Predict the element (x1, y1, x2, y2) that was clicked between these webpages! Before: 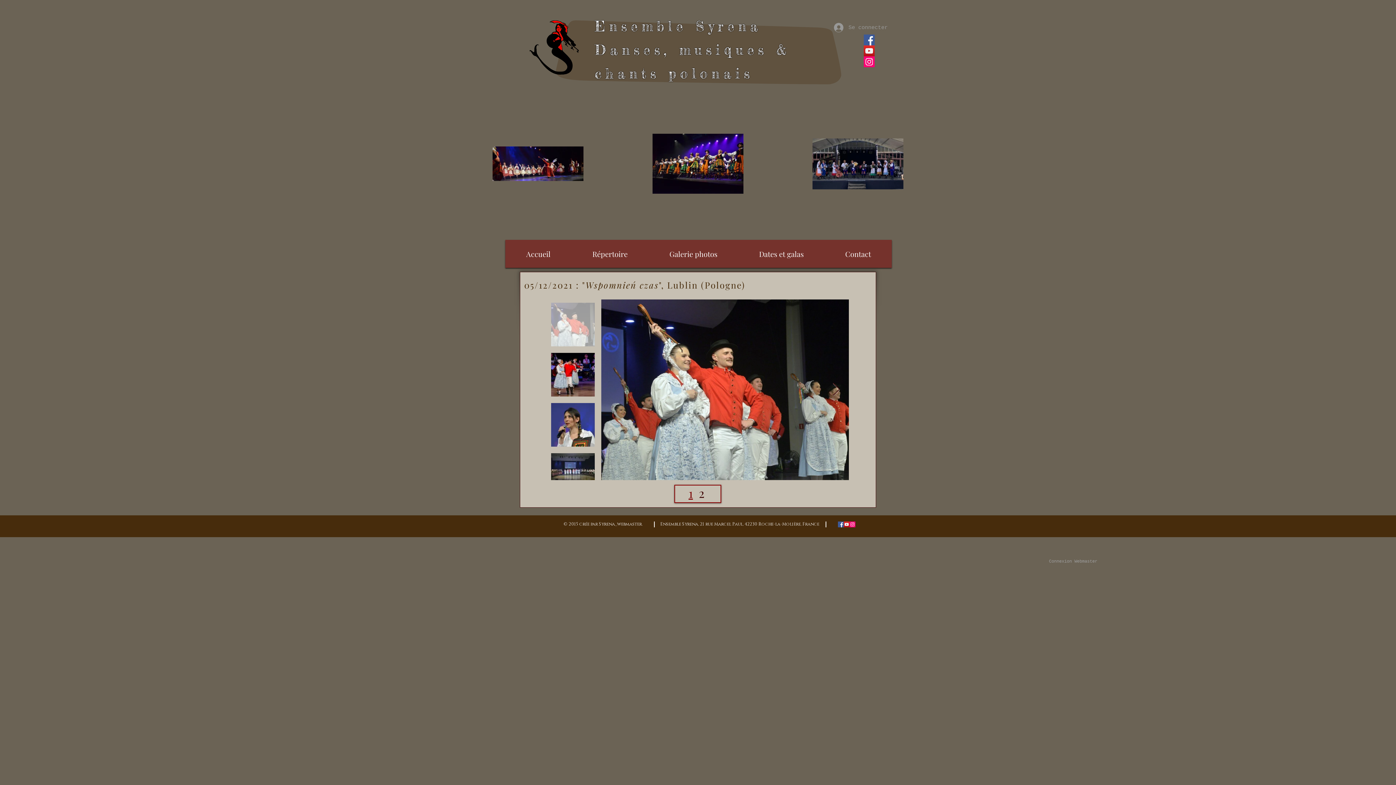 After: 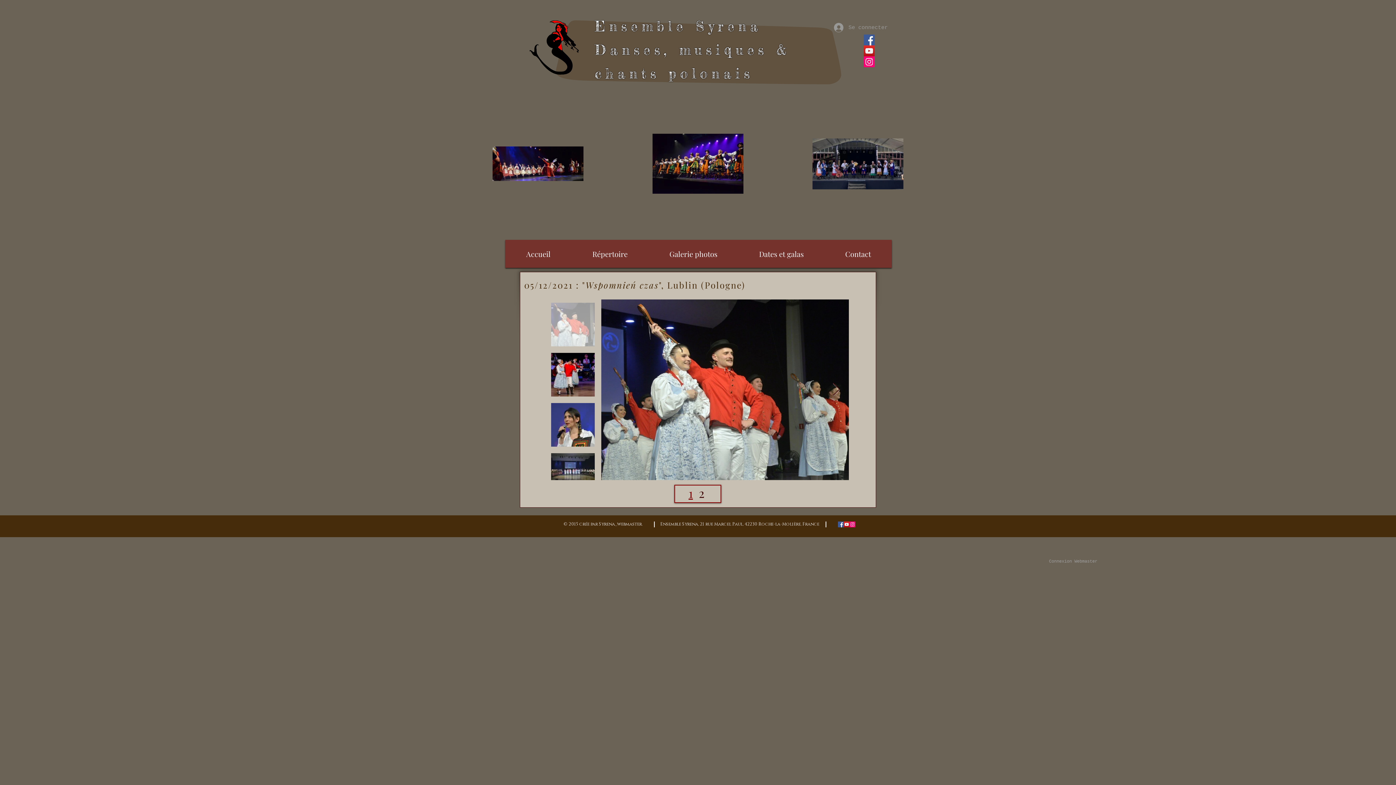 Action: label: Icône social Instagram bbox: (864, 56, 874, 67)